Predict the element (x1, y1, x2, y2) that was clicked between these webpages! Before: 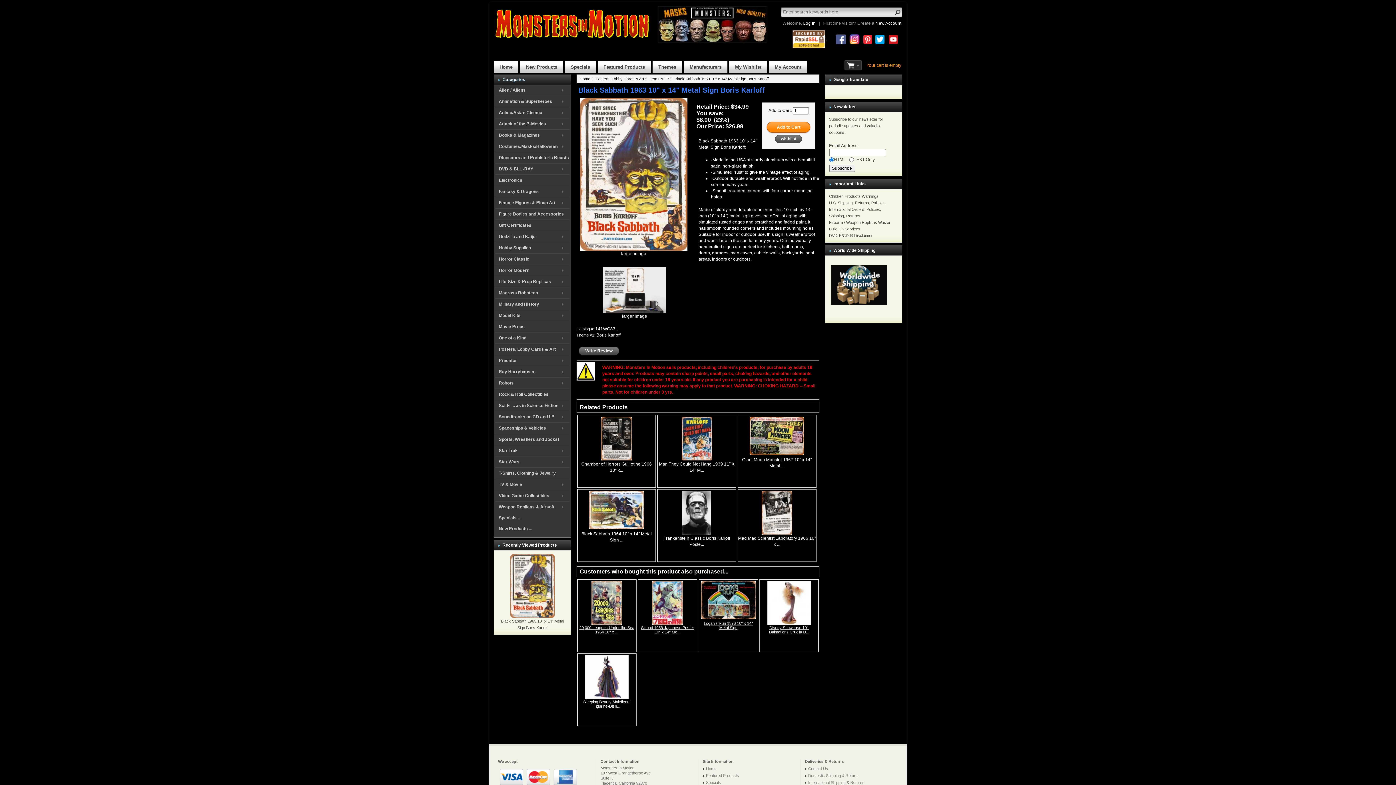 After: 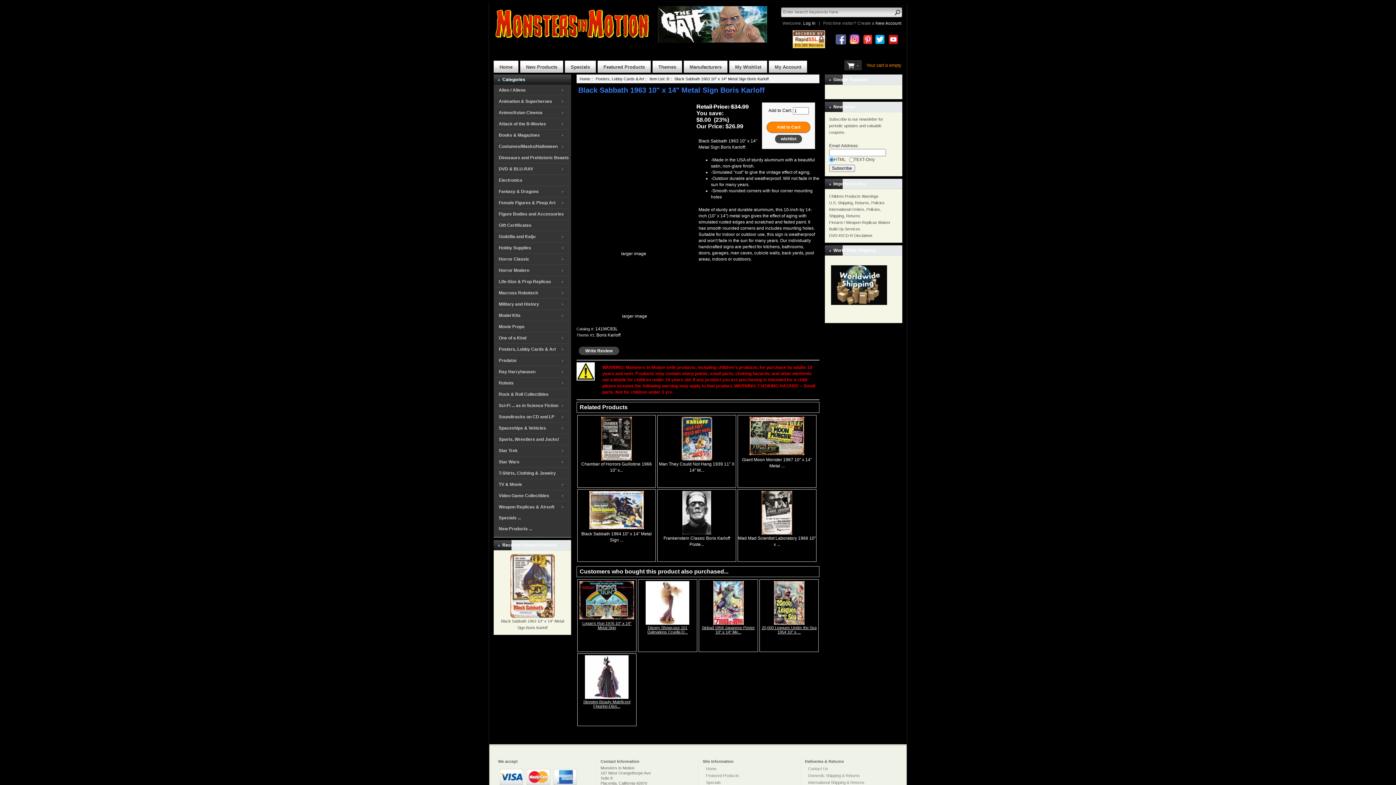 Action: bbox: (501, 583, 564, 630) label: 
Black Sabbath 1963 10" x 14" Metal Sign Boris Karloff
